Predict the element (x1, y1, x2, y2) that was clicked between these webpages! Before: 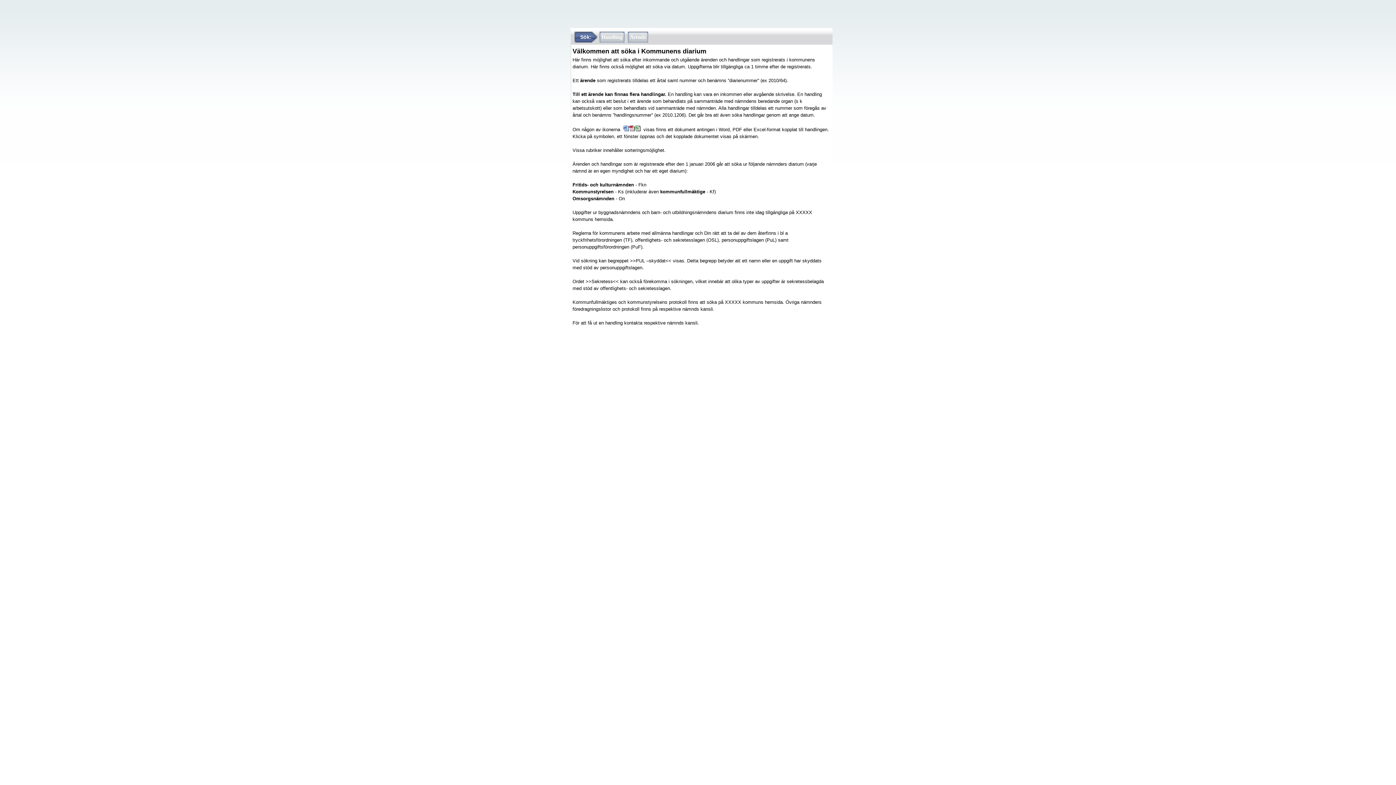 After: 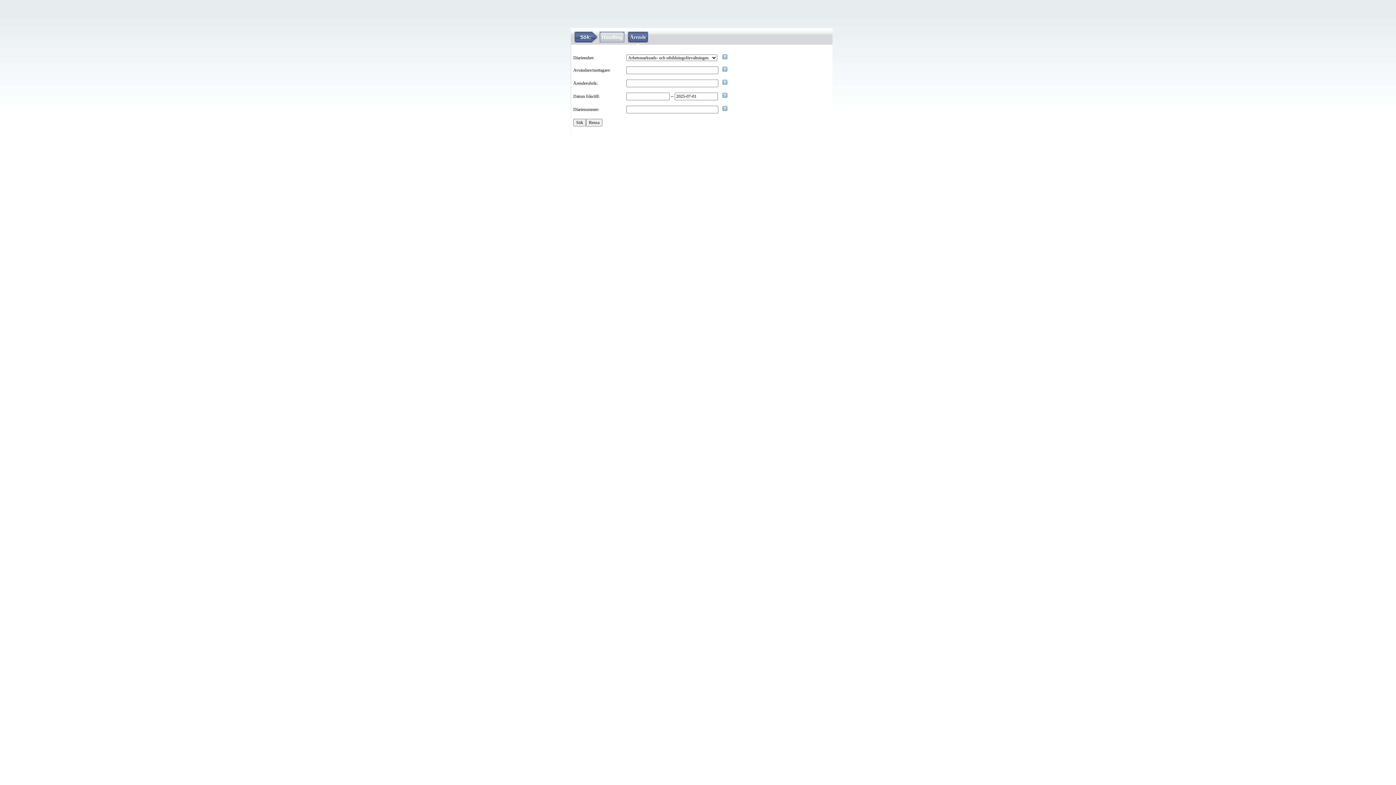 Action: label: Ärende bbox: (628, 31, 648, 42)